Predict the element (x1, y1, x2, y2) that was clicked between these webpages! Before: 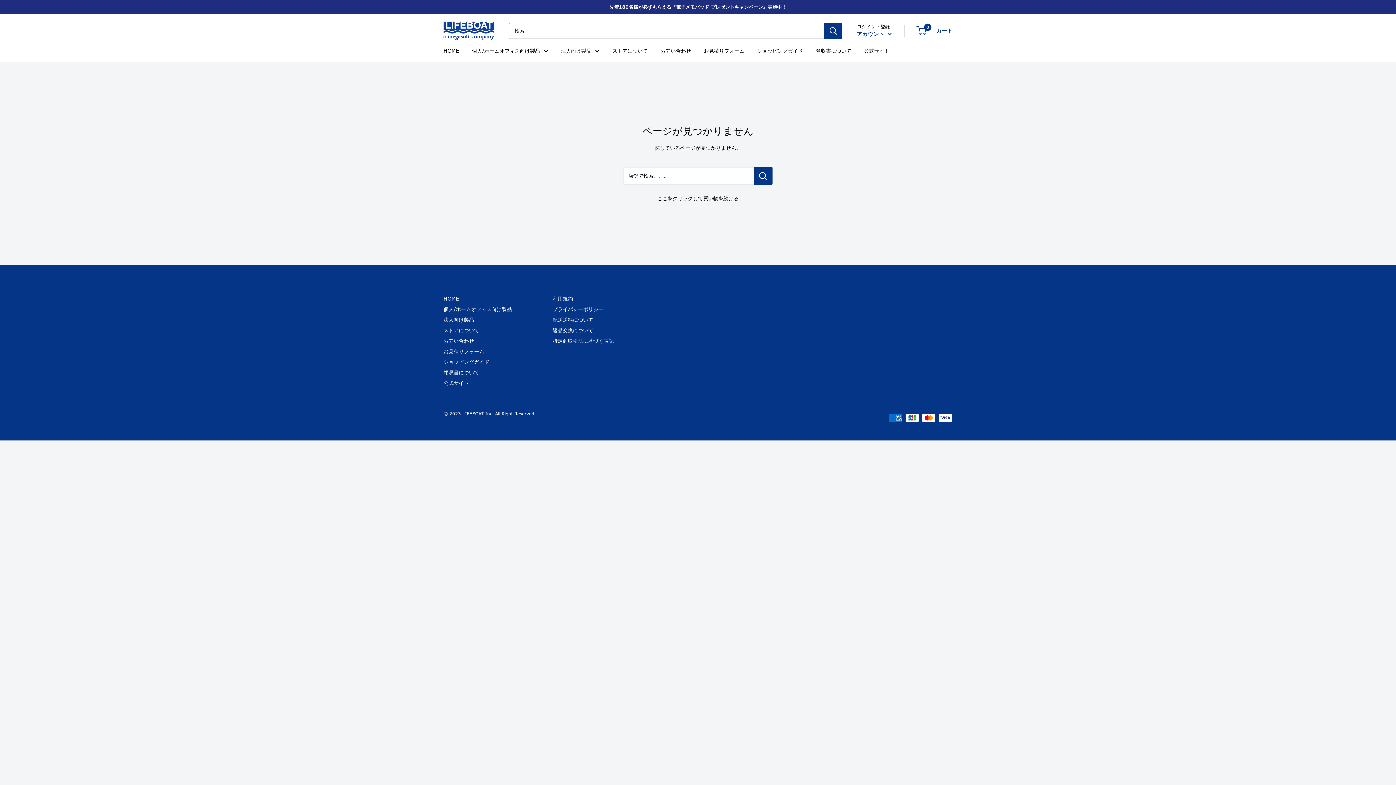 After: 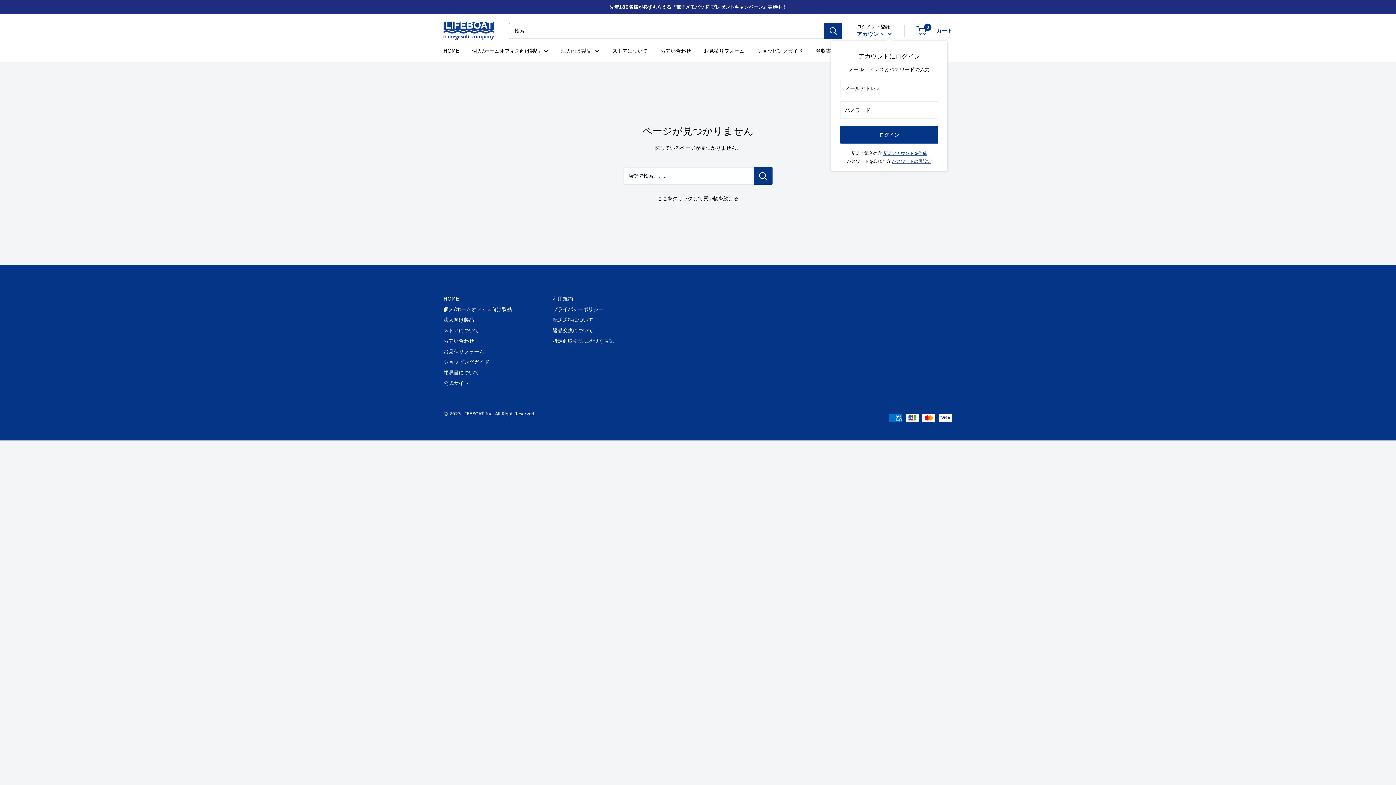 Action: bbox: (857, 28, 892, 39) label: アカウント 